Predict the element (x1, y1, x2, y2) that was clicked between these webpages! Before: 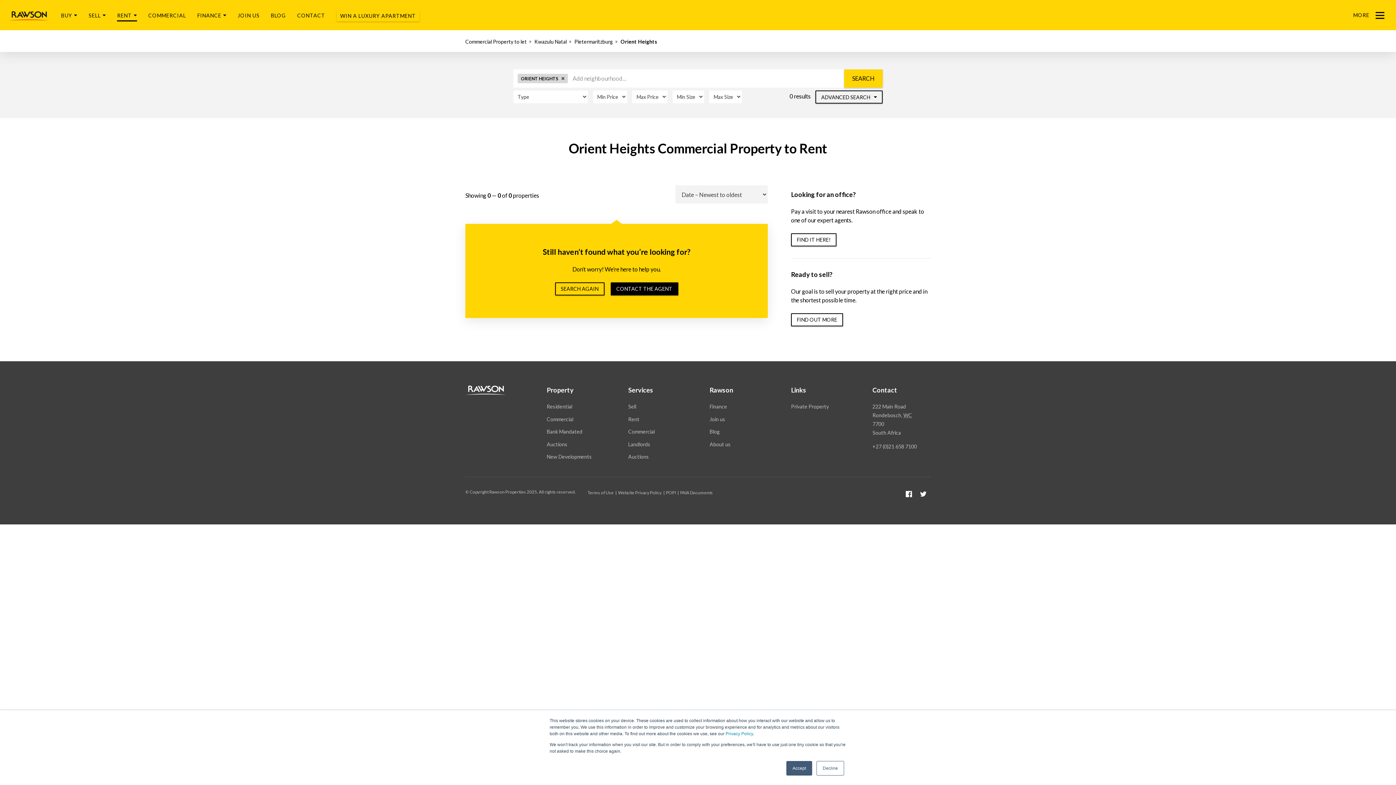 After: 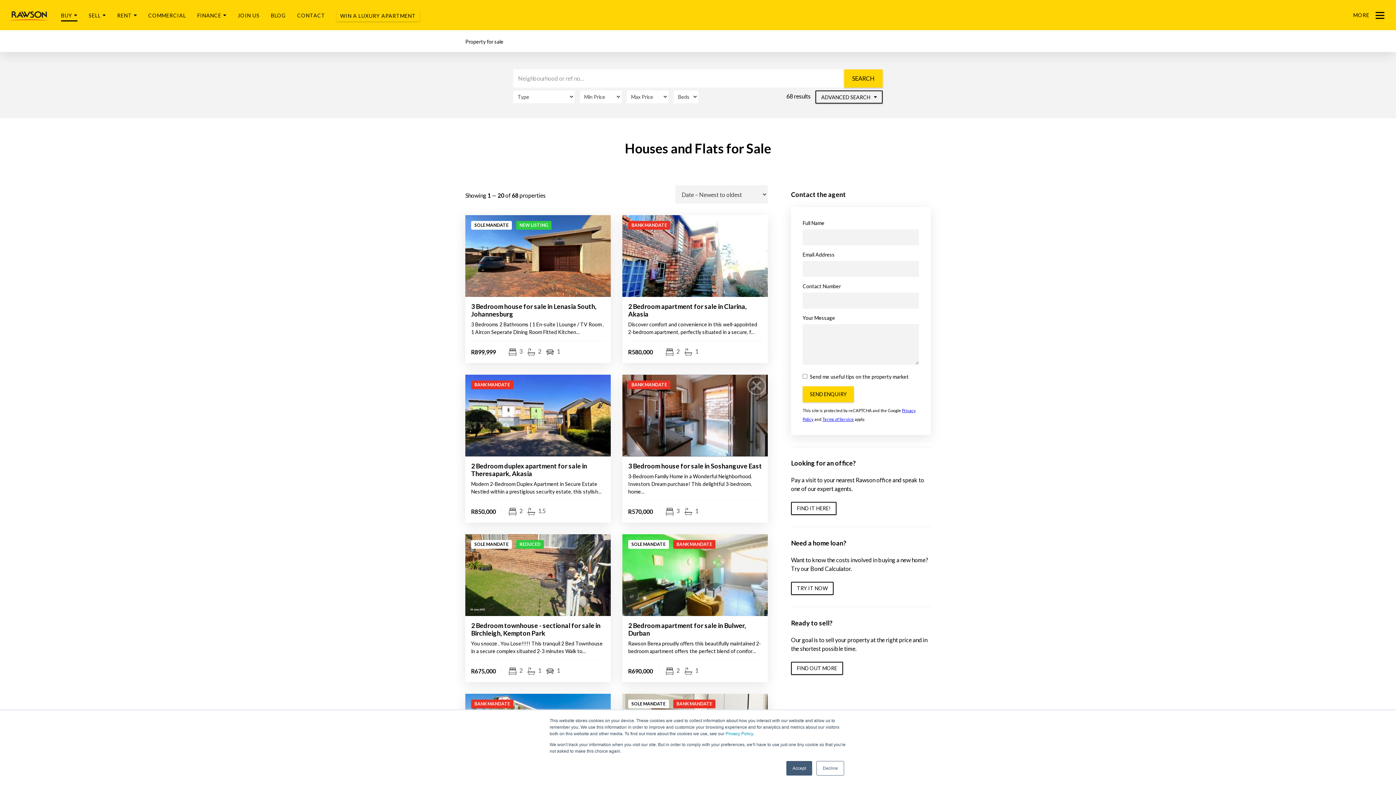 Action: bbox: (546, 427, 582, 436) label: Bank Mandated